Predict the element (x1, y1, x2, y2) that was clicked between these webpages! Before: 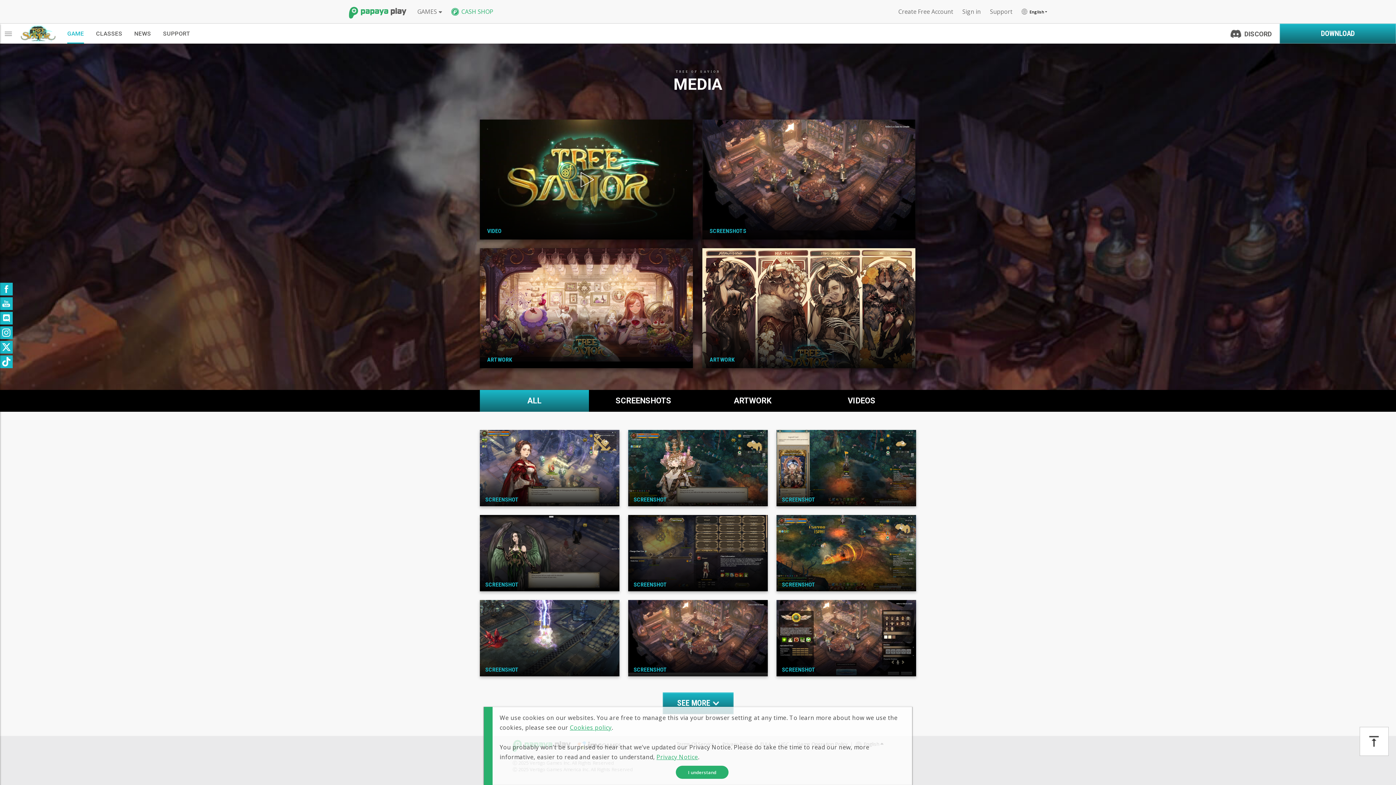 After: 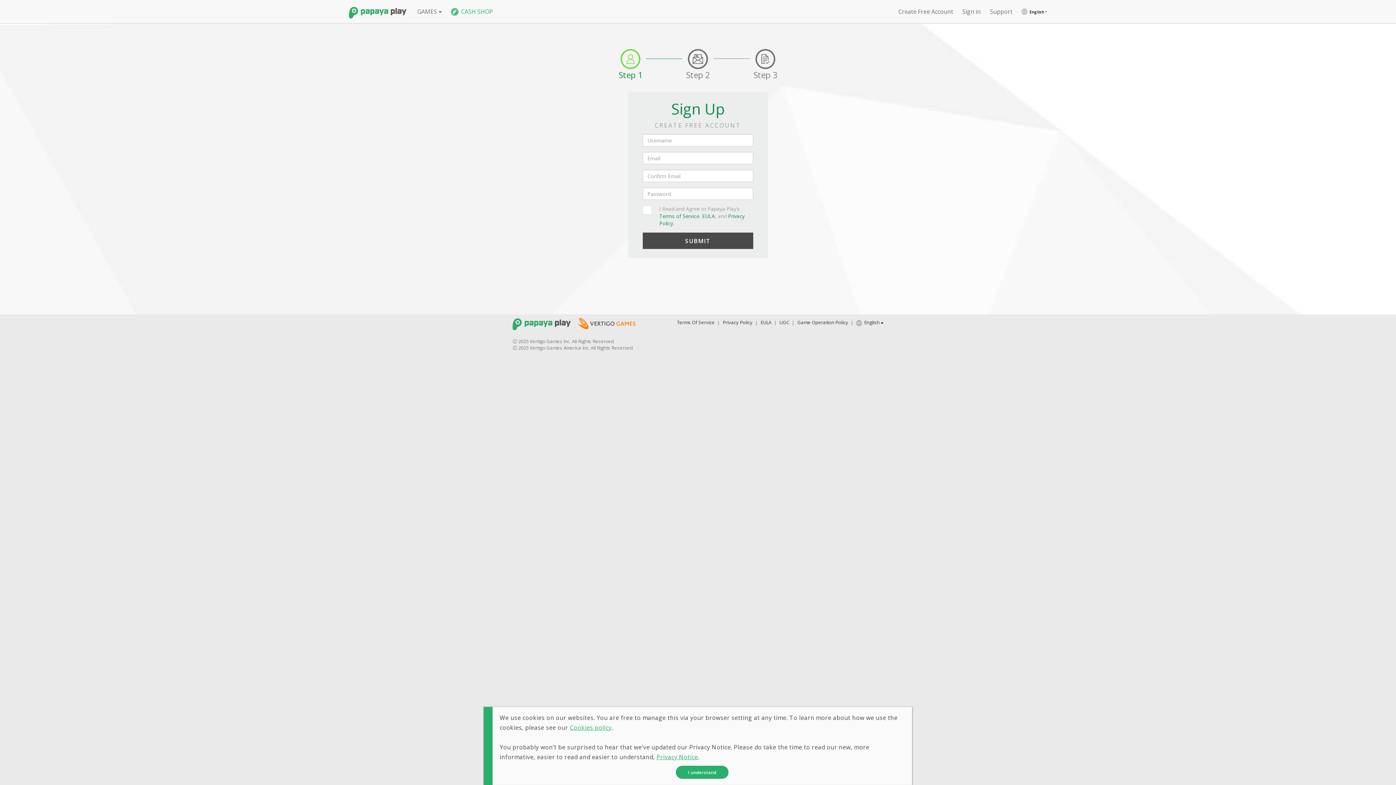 Action: label: Create Free Account bbox: (898, 7, 953, 15)